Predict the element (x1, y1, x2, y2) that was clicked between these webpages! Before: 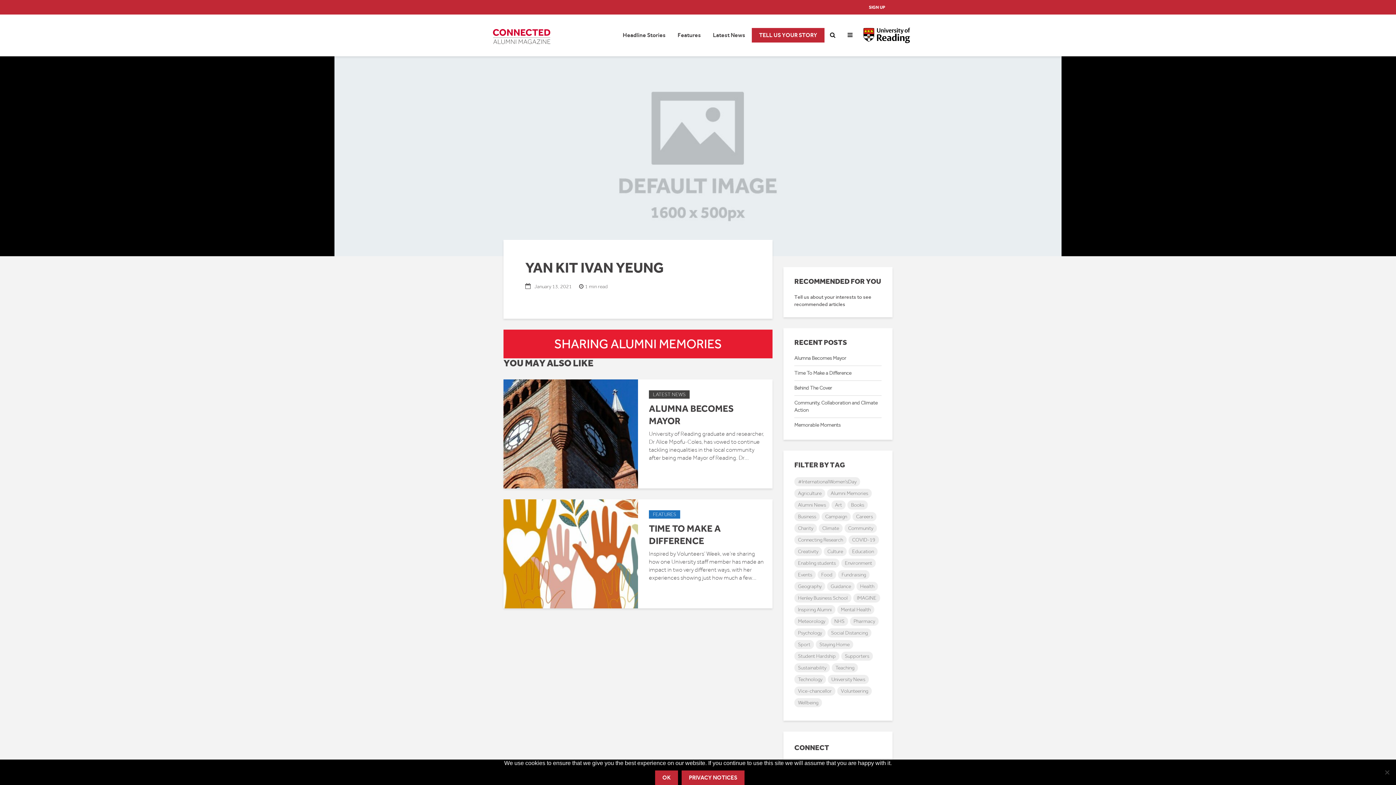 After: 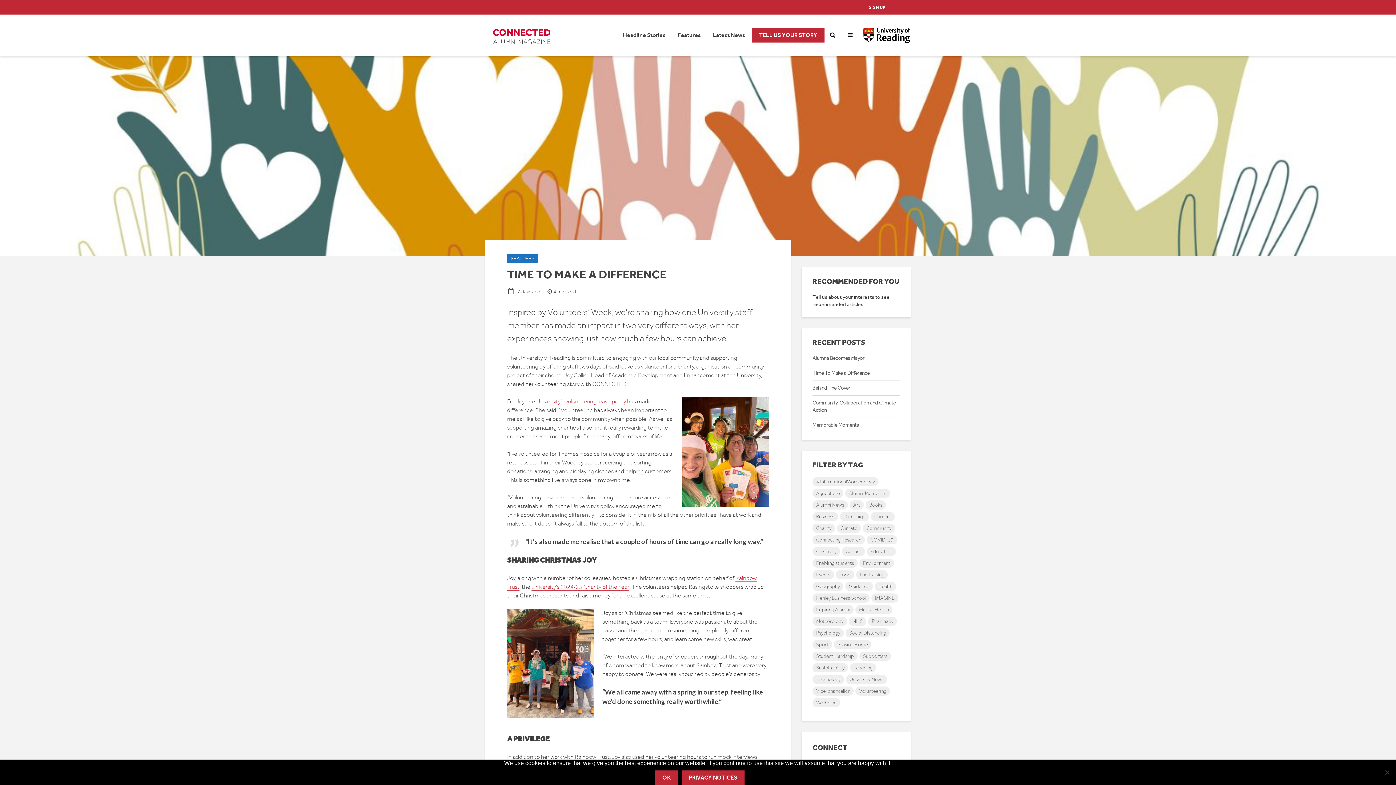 Action: bbox: (649, 522, 764, 547) label: TIME TO MAKE A DIFFERENCE